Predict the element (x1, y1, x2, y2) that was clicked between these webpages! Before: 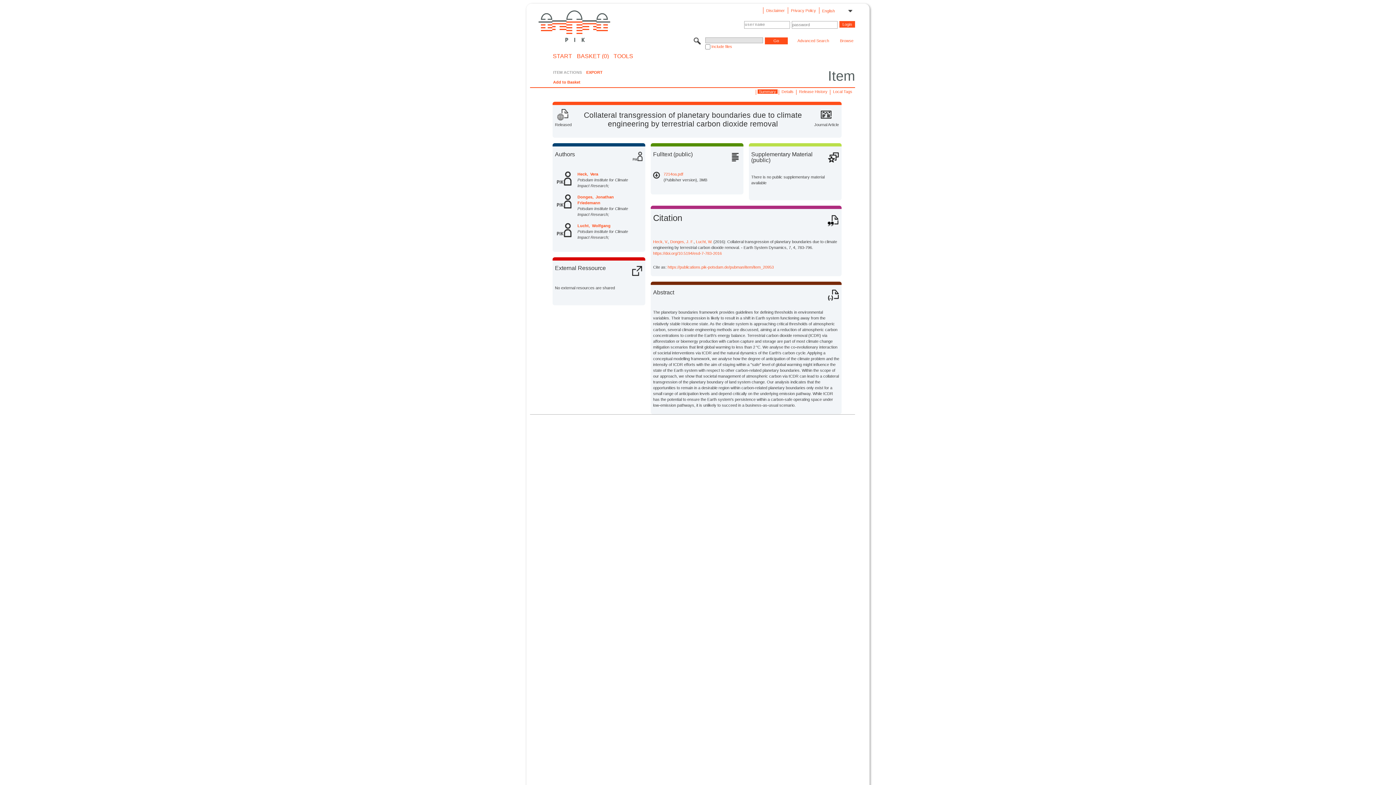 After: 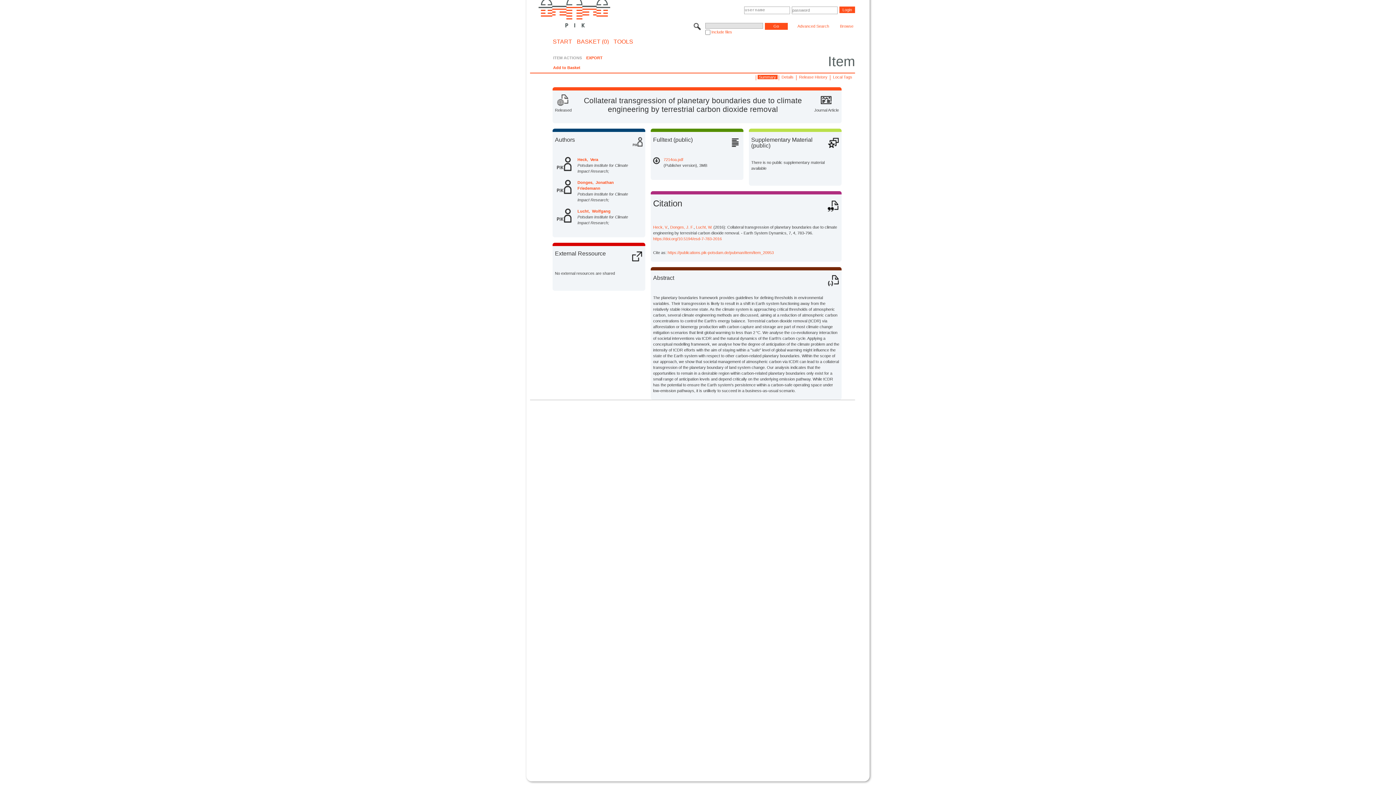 Action: bbox: (757, 89, 777, 93) label: Summary